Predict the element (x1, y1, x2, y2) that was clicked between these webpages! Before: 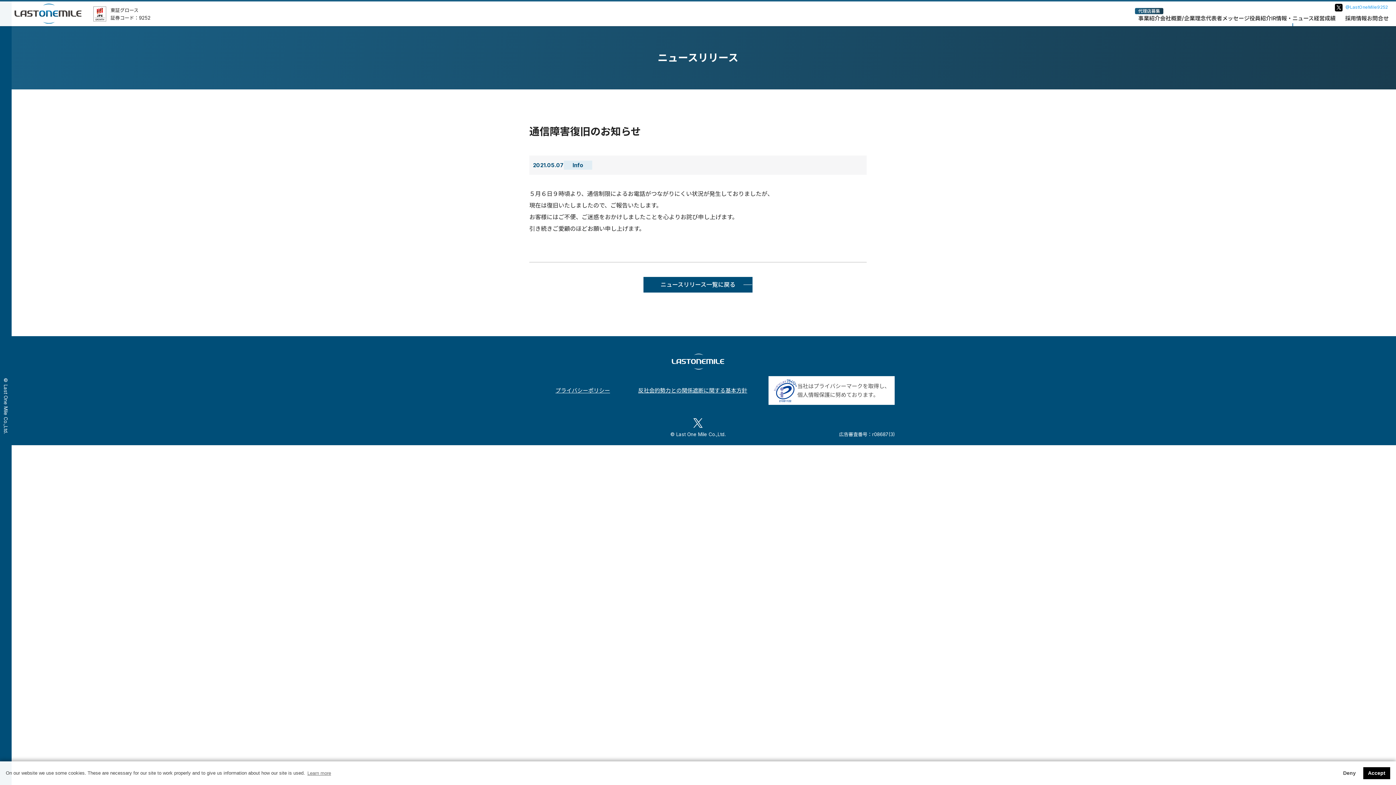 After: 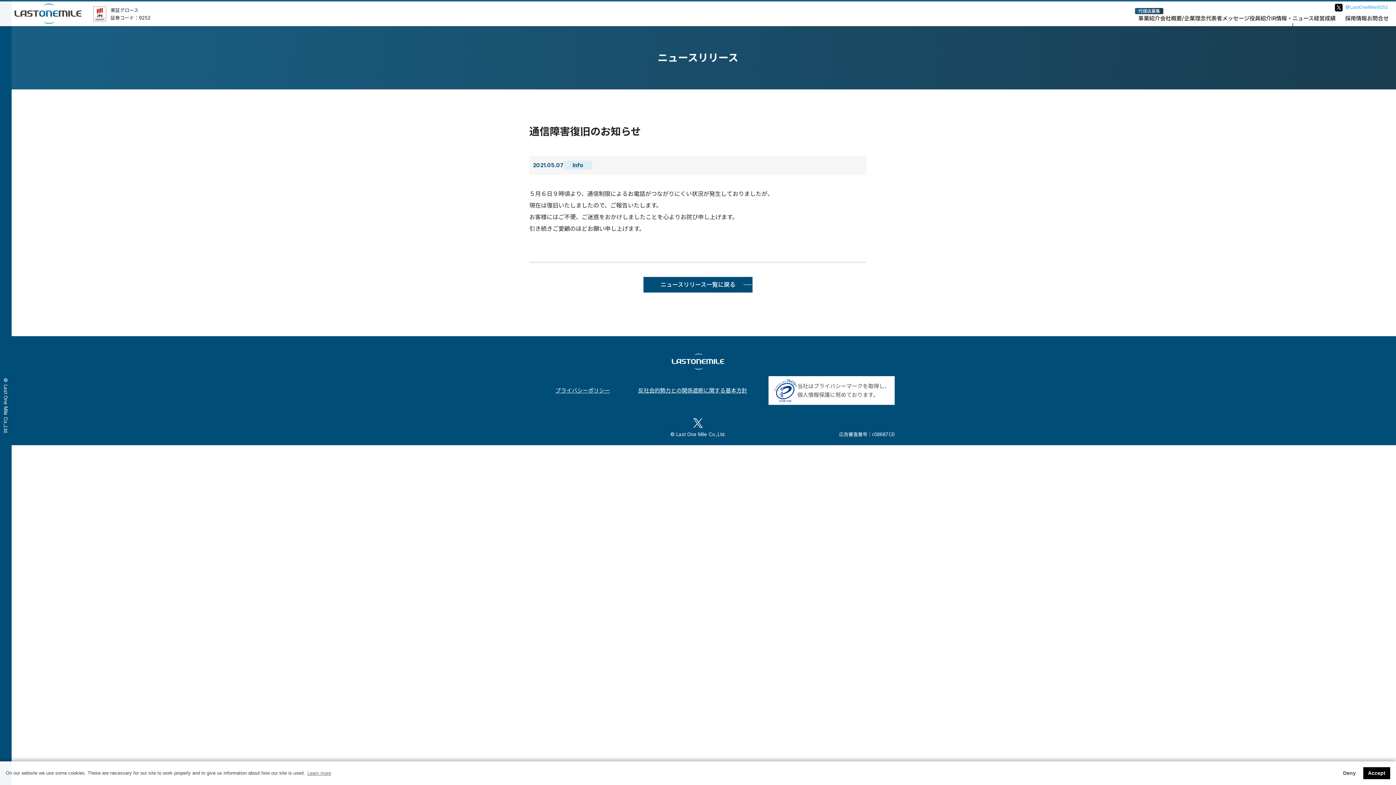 Action: label: @LastOneMile9252 bbox: (1334, 4, 1388, 9)